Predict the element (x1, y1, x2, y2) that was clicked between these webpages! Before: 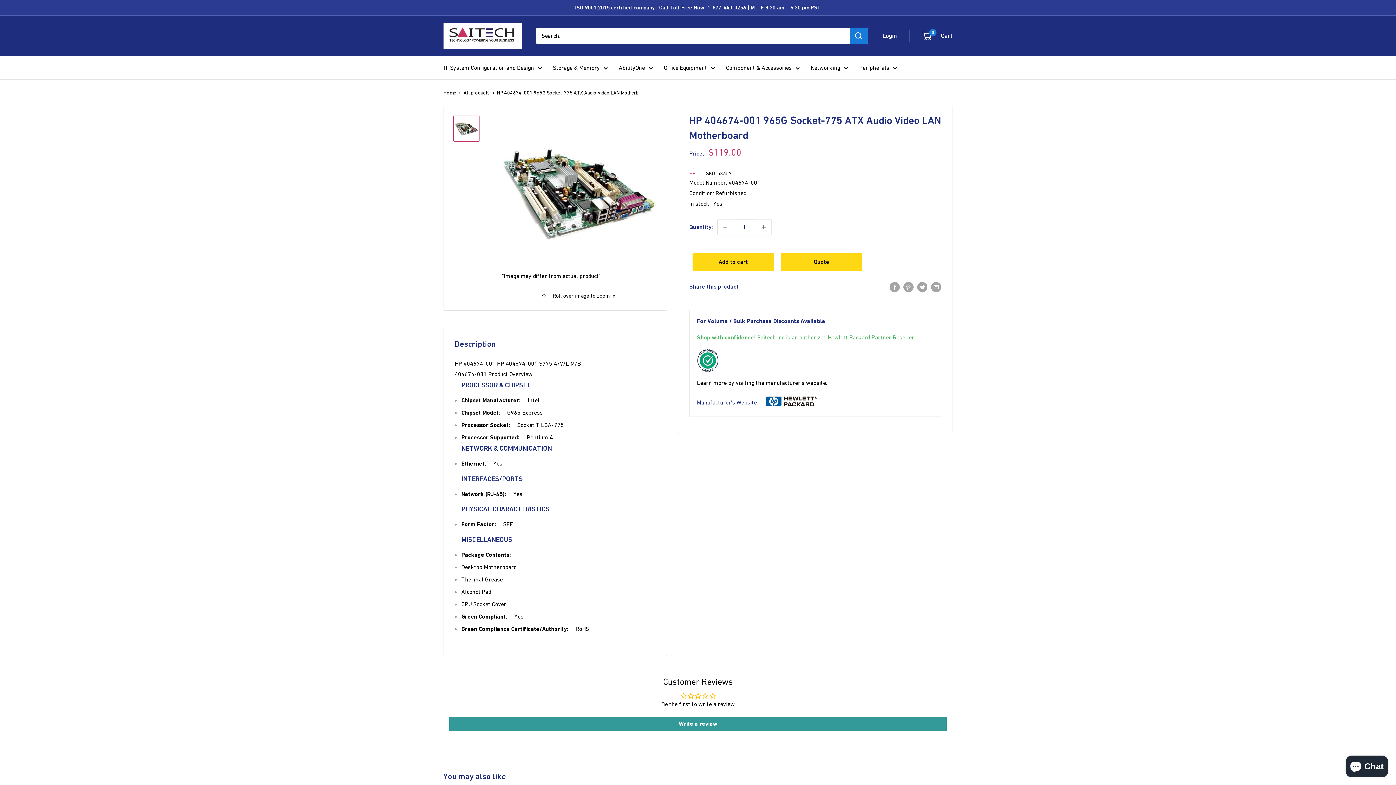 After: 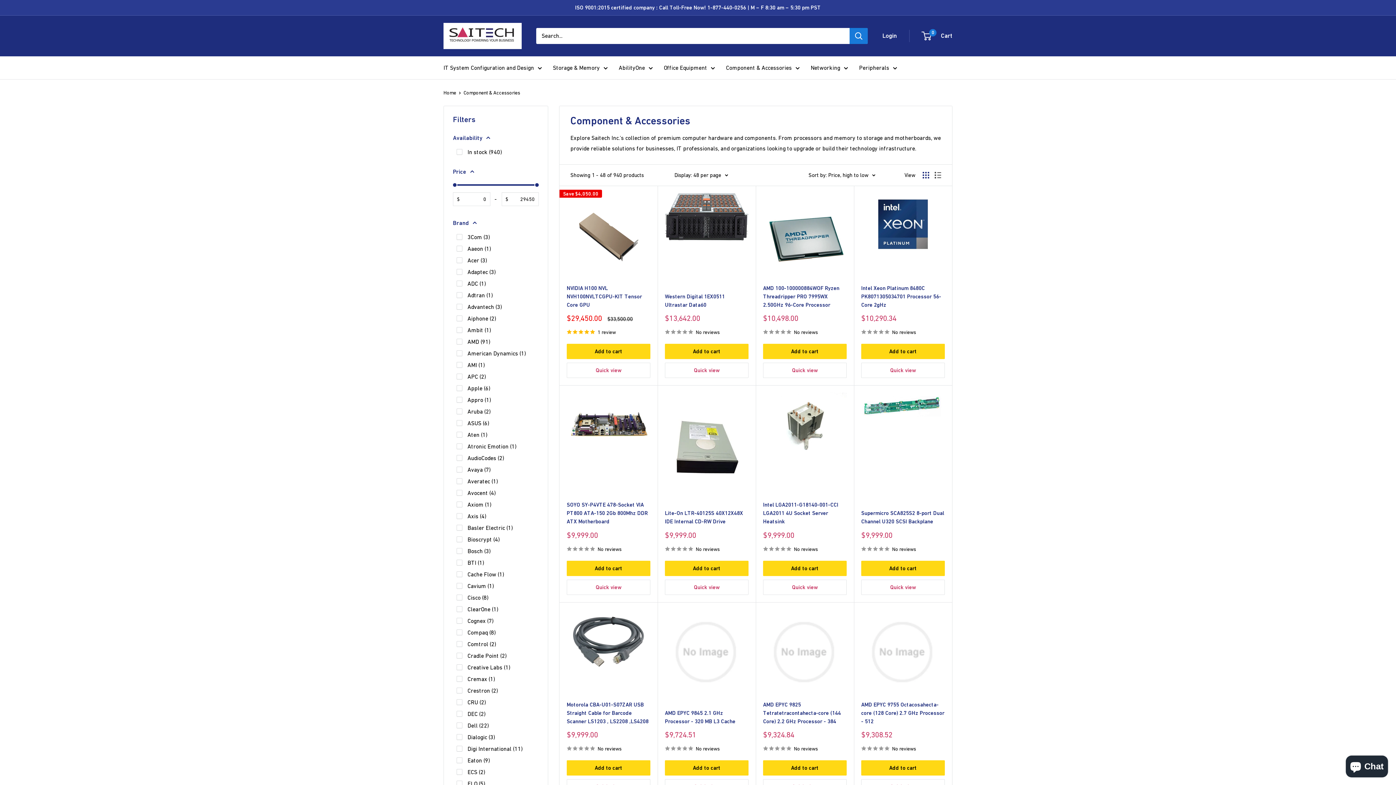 Action: bbox: (726, 62, 800, 72) label: Component & Accessories